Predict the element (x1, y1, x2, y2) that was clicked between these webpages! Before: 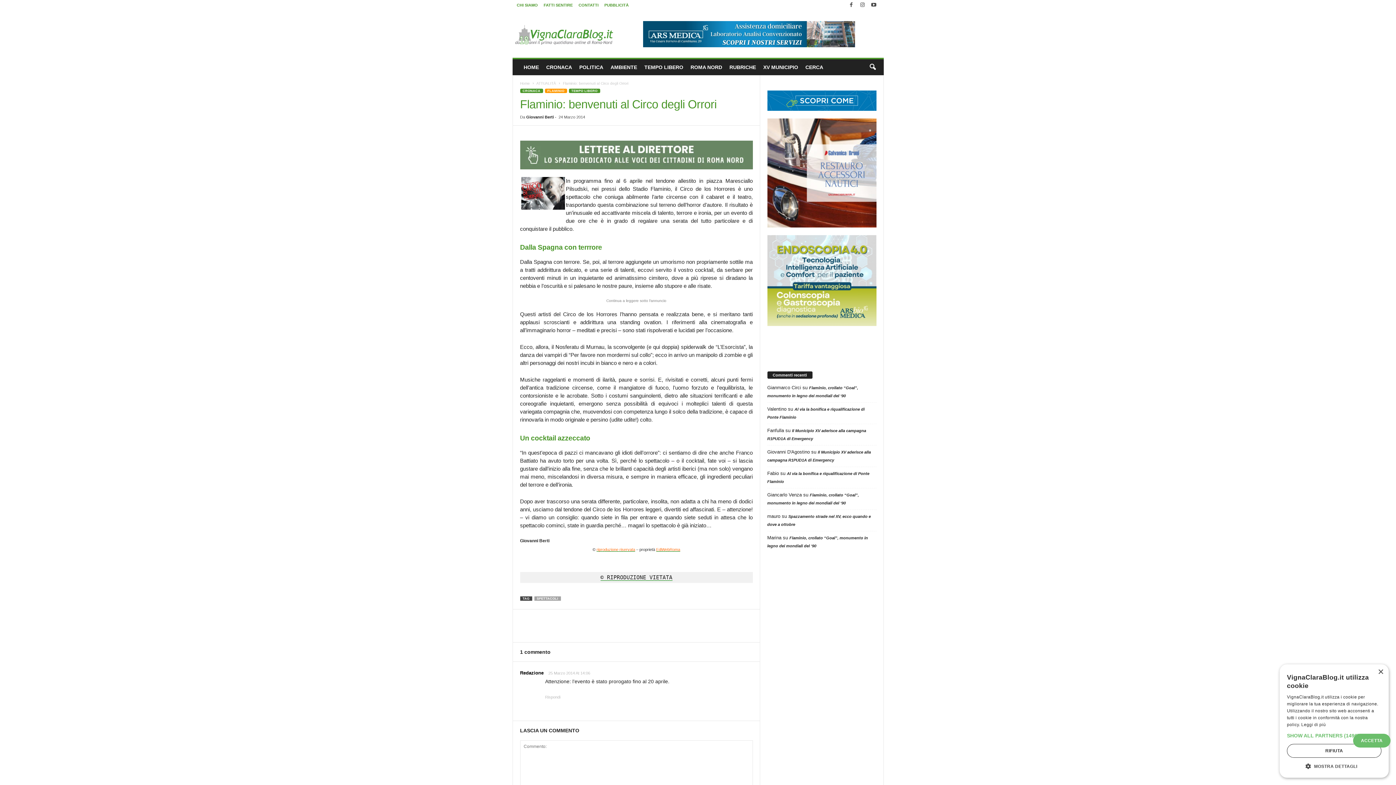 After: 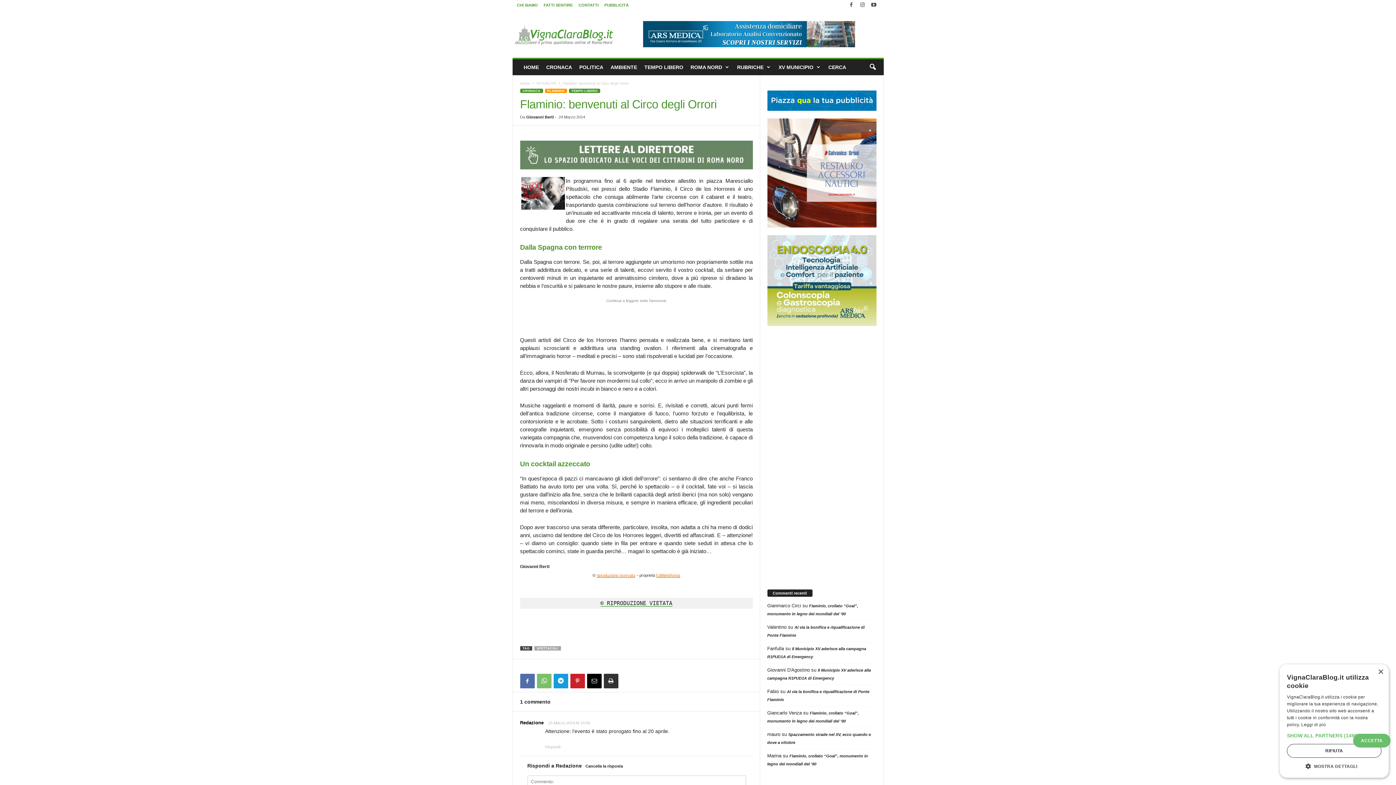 Action: label: Rispondi a Redazione bbox: (545, 695, 560, 699)